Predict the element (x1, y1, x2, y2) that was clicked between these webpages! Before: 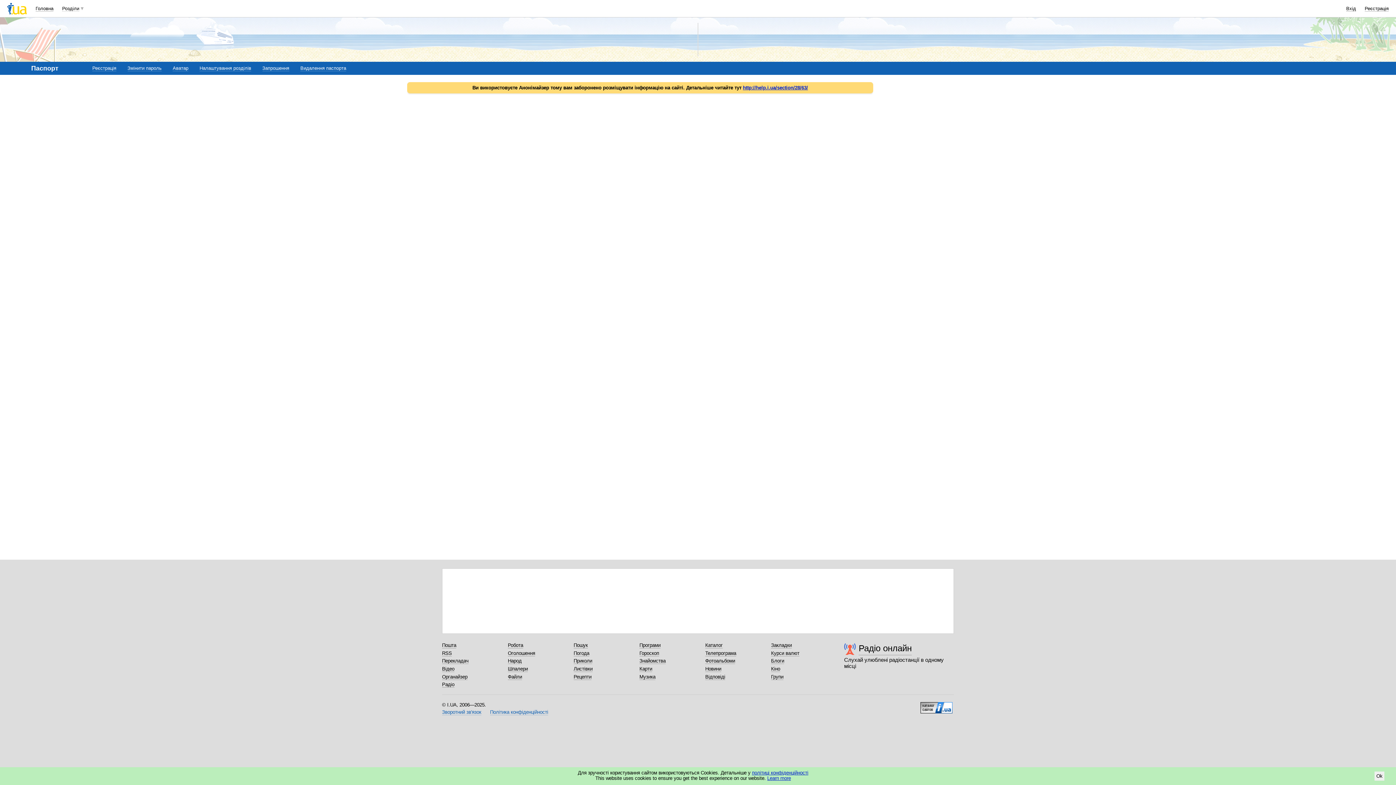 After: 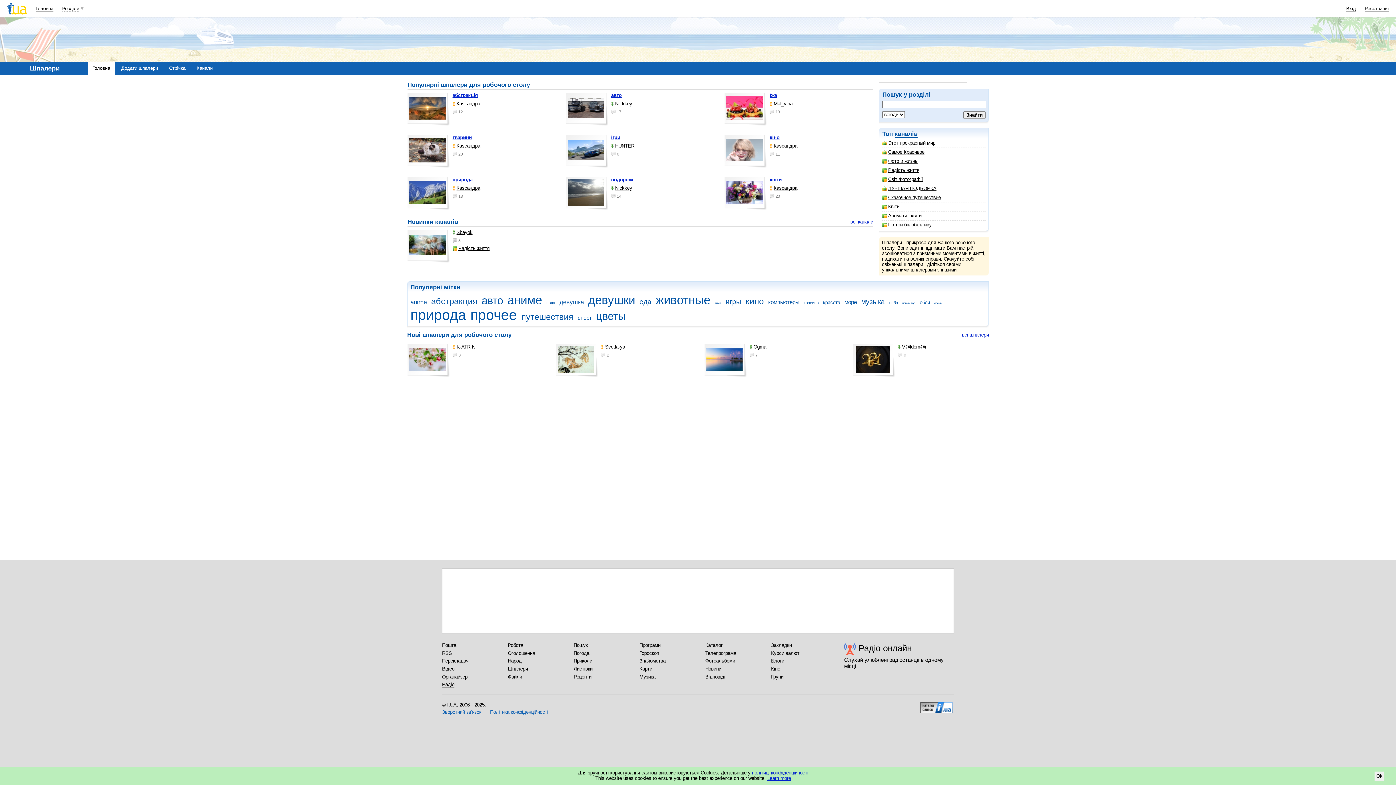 Action: label: Шпалери bbox: (508, 666, 528, 672)